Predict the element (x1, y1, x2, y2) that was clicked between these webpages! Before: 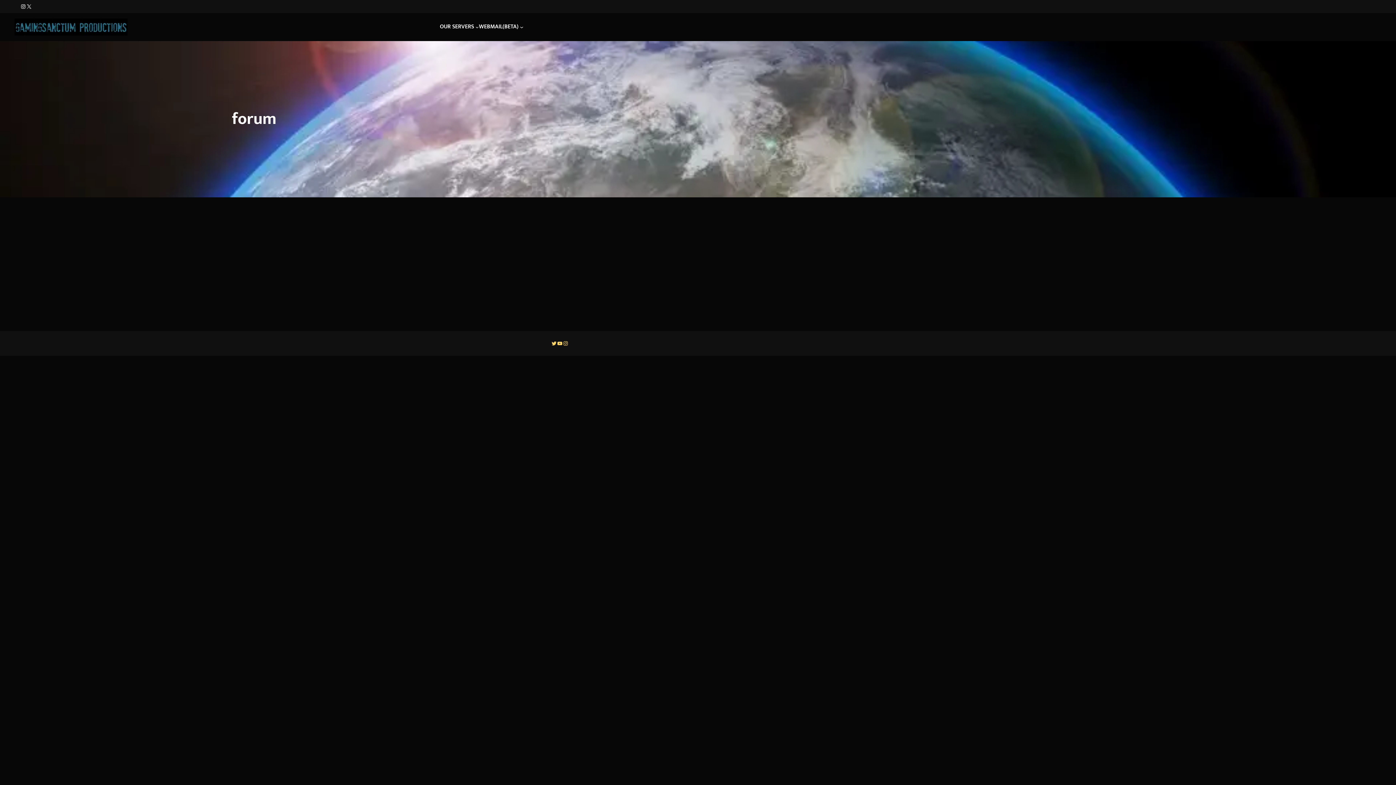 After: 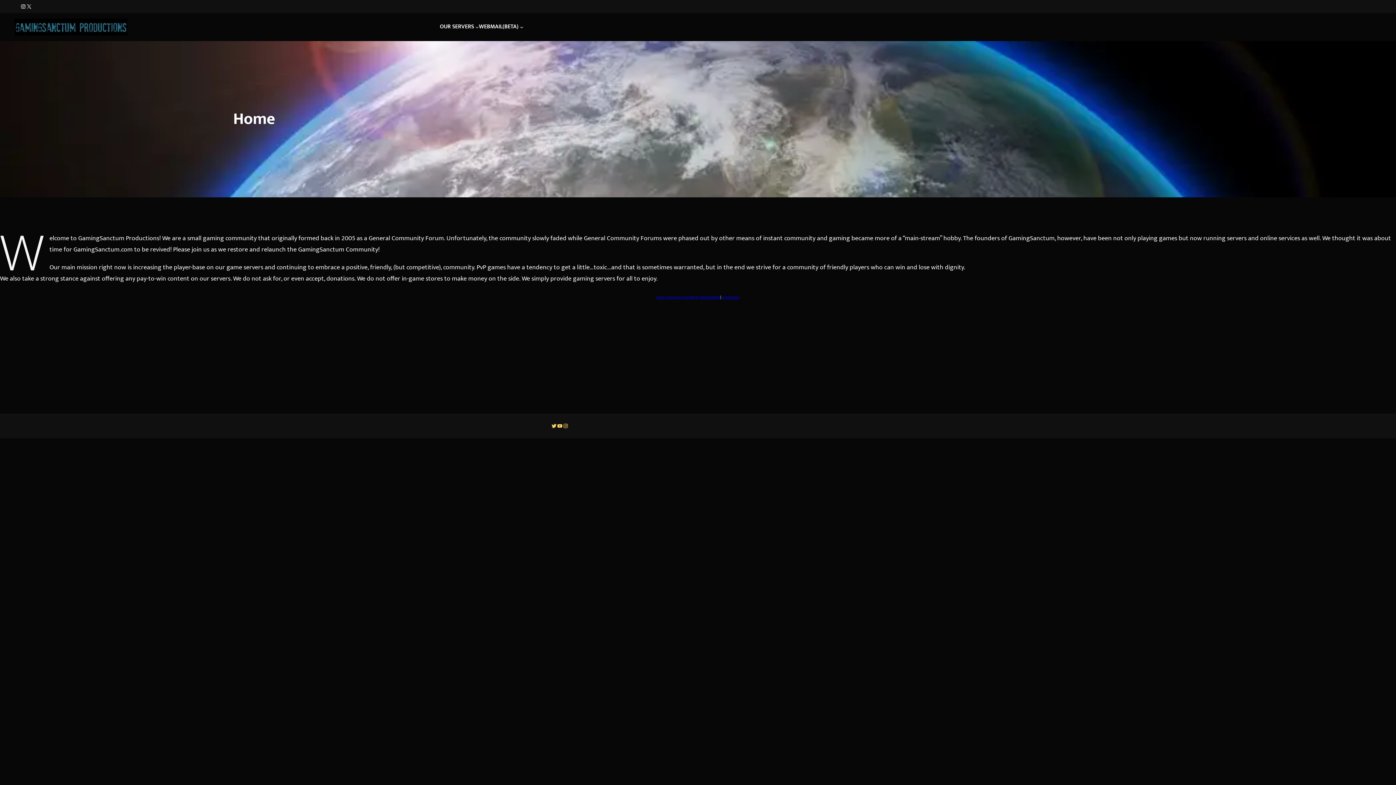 Action: bbox: (14, 18, 127, 35)